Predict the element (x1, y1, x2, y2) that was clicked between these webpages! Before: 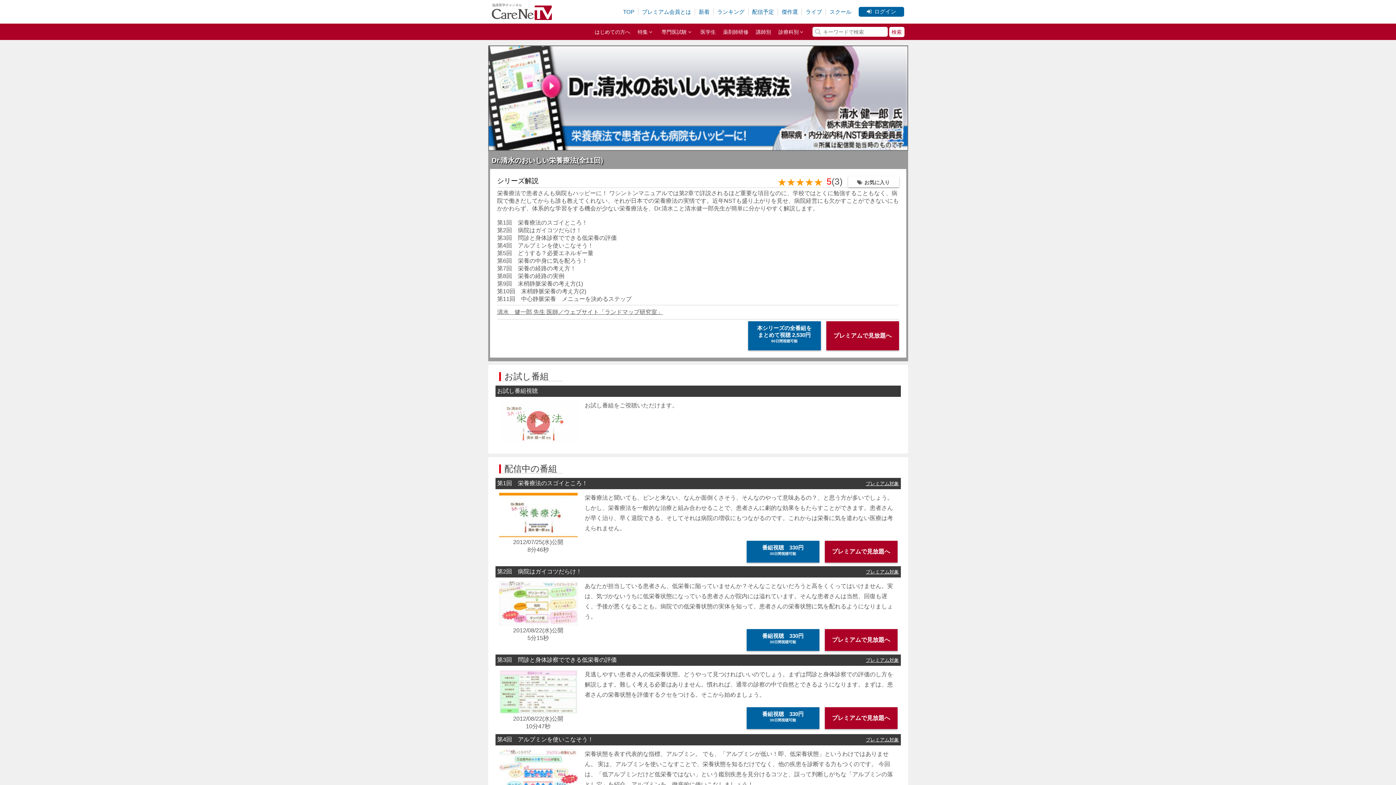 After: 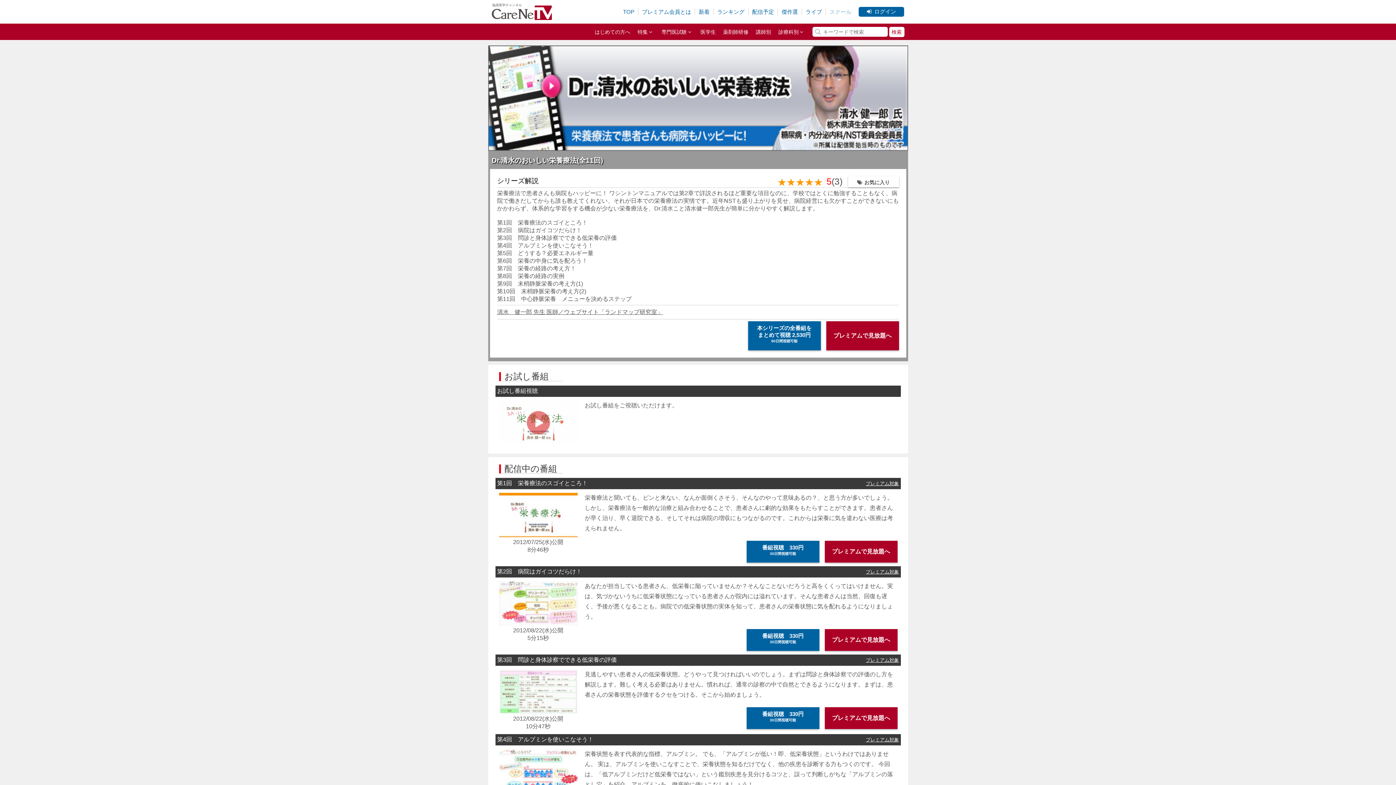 Action: bbox: (826, 8, 855, 15) label: スクール